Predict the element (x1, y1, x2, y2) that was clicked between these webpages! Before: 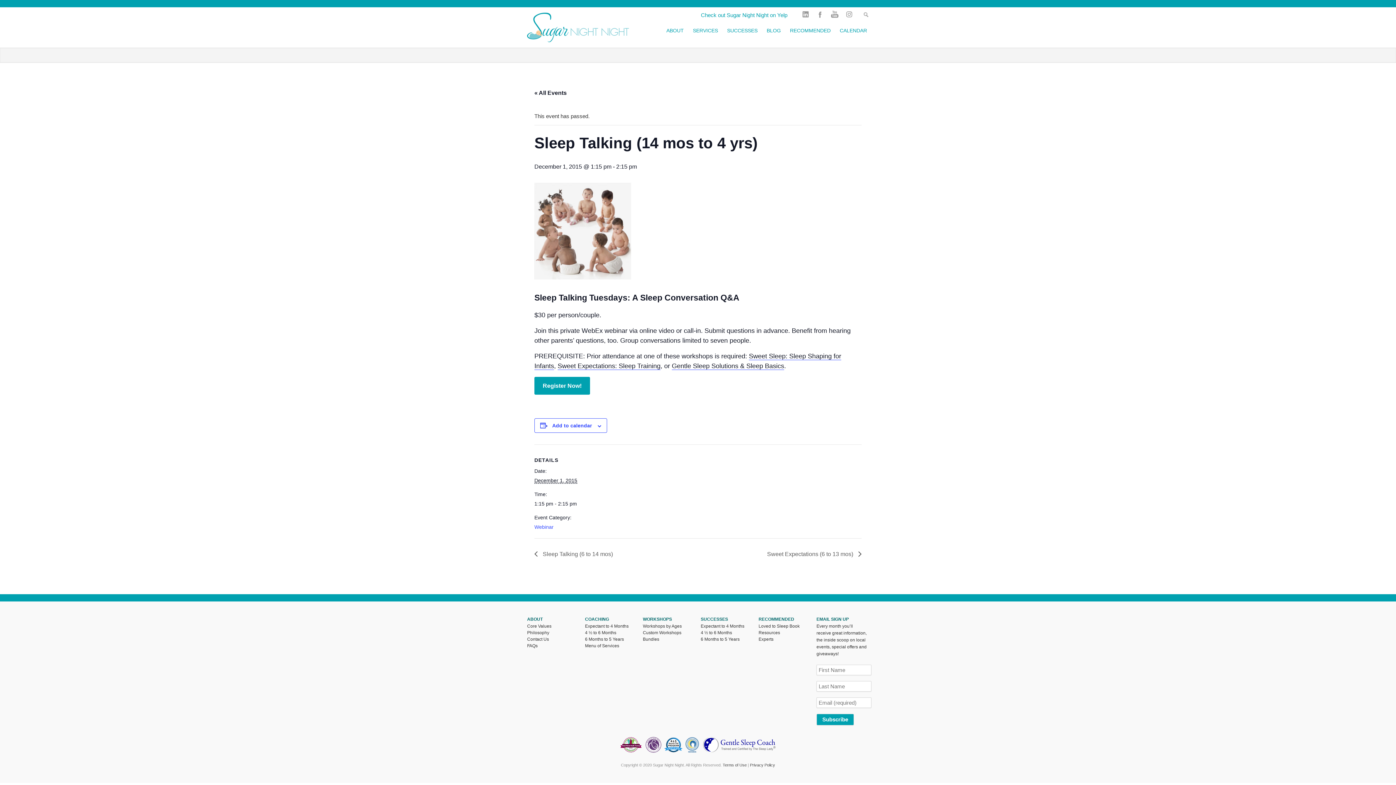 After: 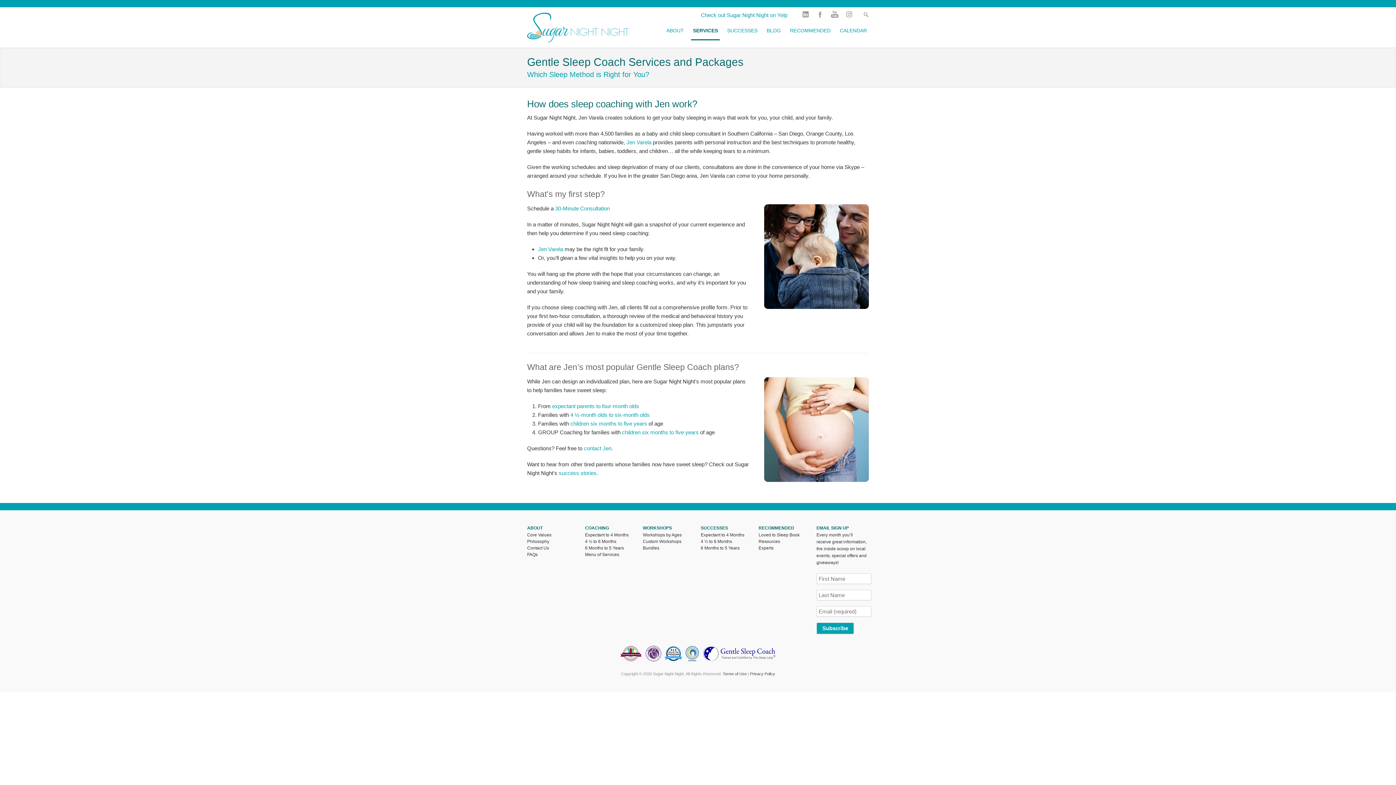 Action: label: SERVICES bbox: (691, 21, 720, 40)